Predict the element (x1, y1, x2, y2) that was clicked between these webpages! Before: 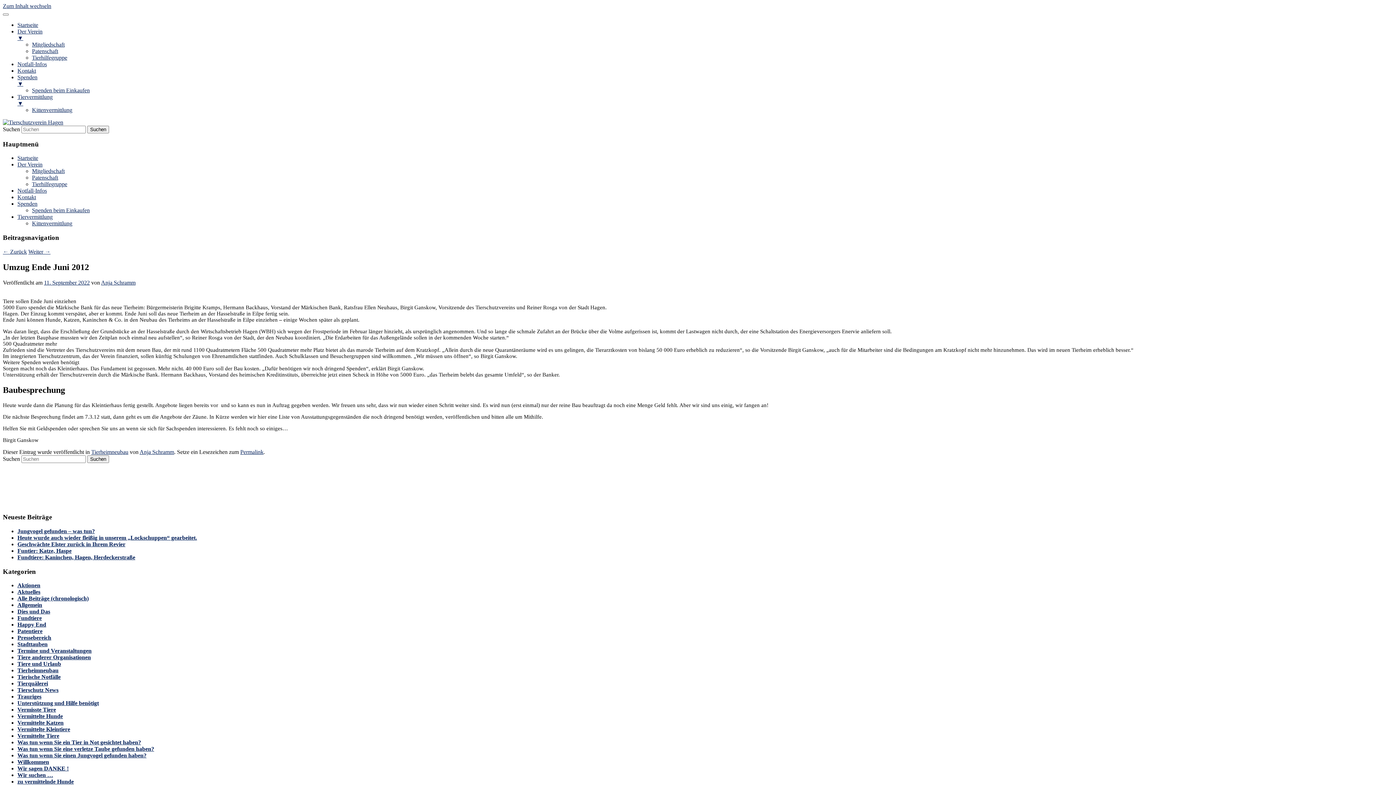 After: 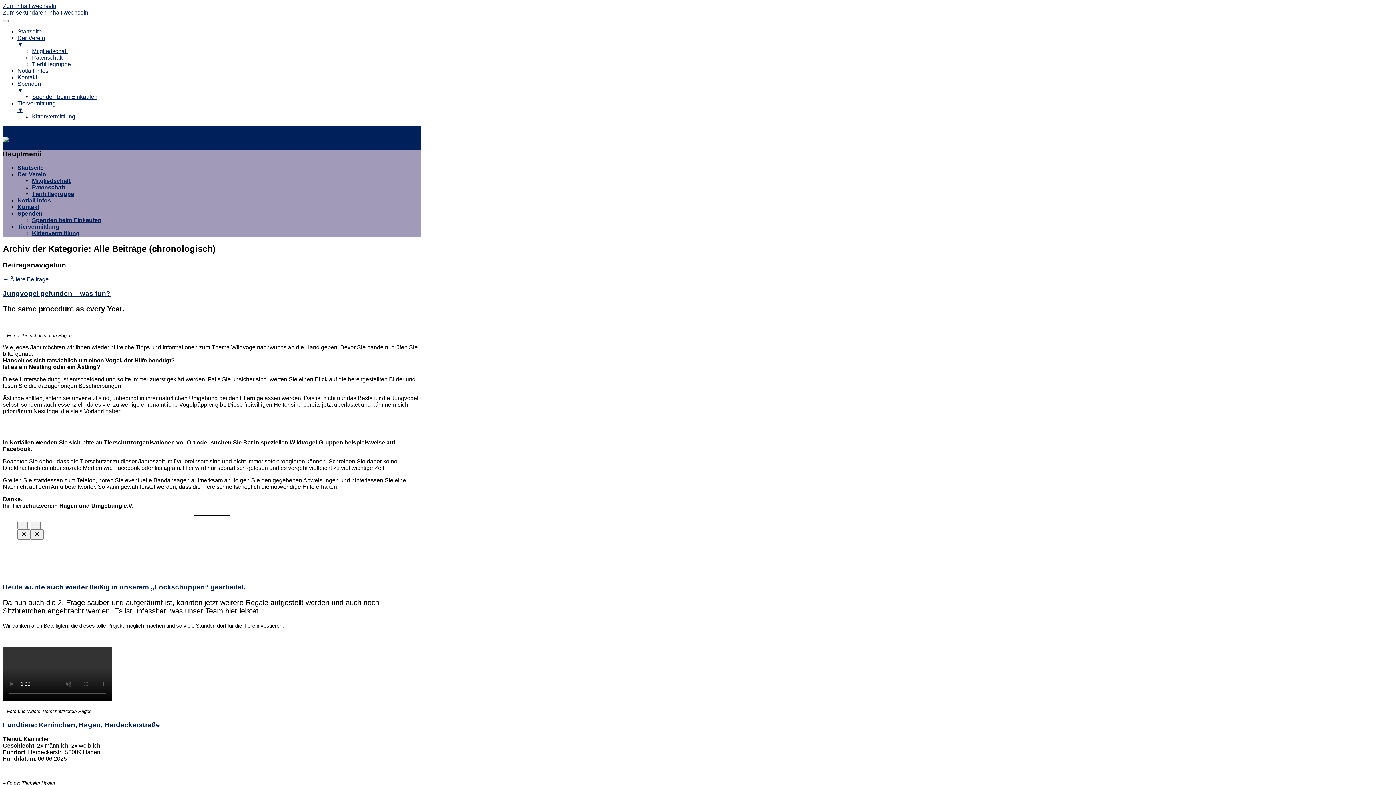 Action: bbox: (17, 595, 88, 601) label: Alle Beiträge (chronologisch)